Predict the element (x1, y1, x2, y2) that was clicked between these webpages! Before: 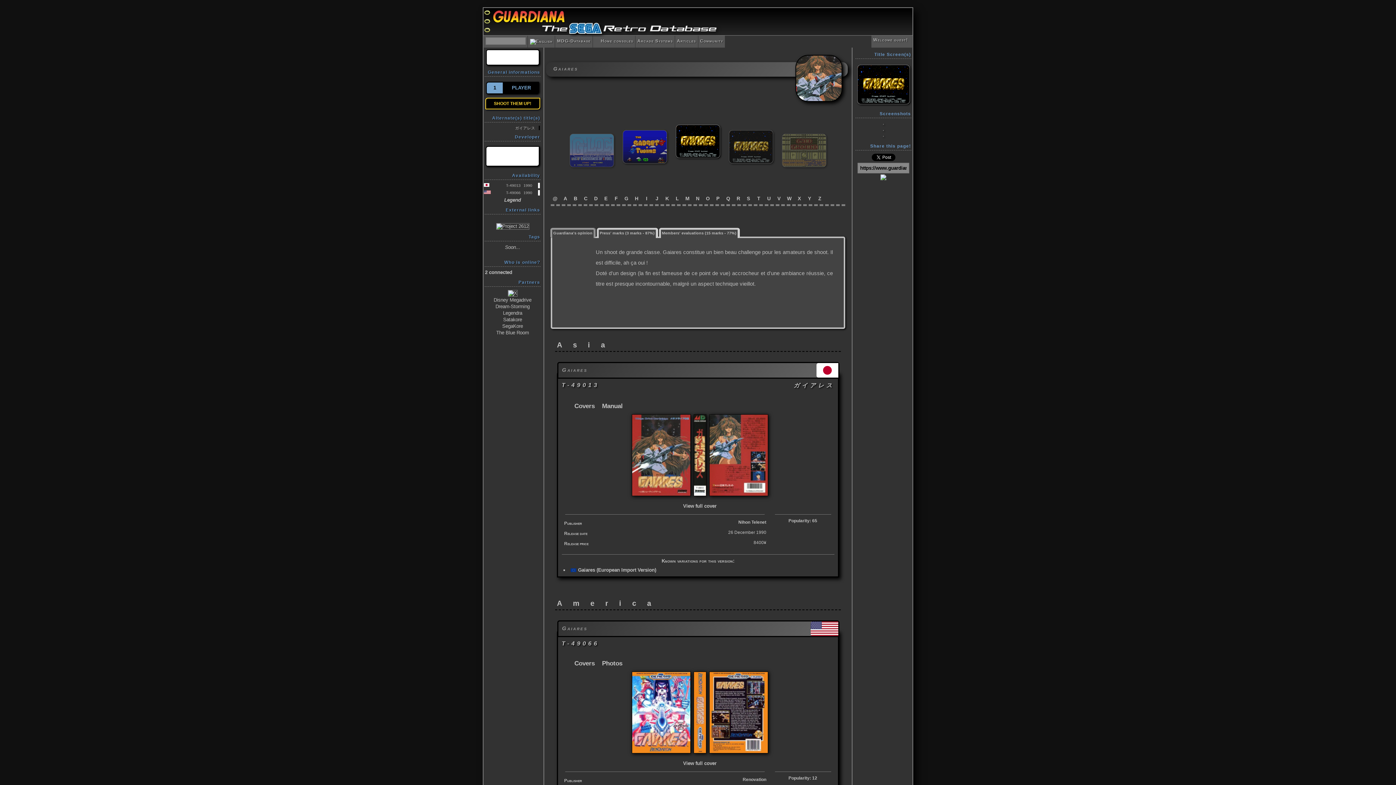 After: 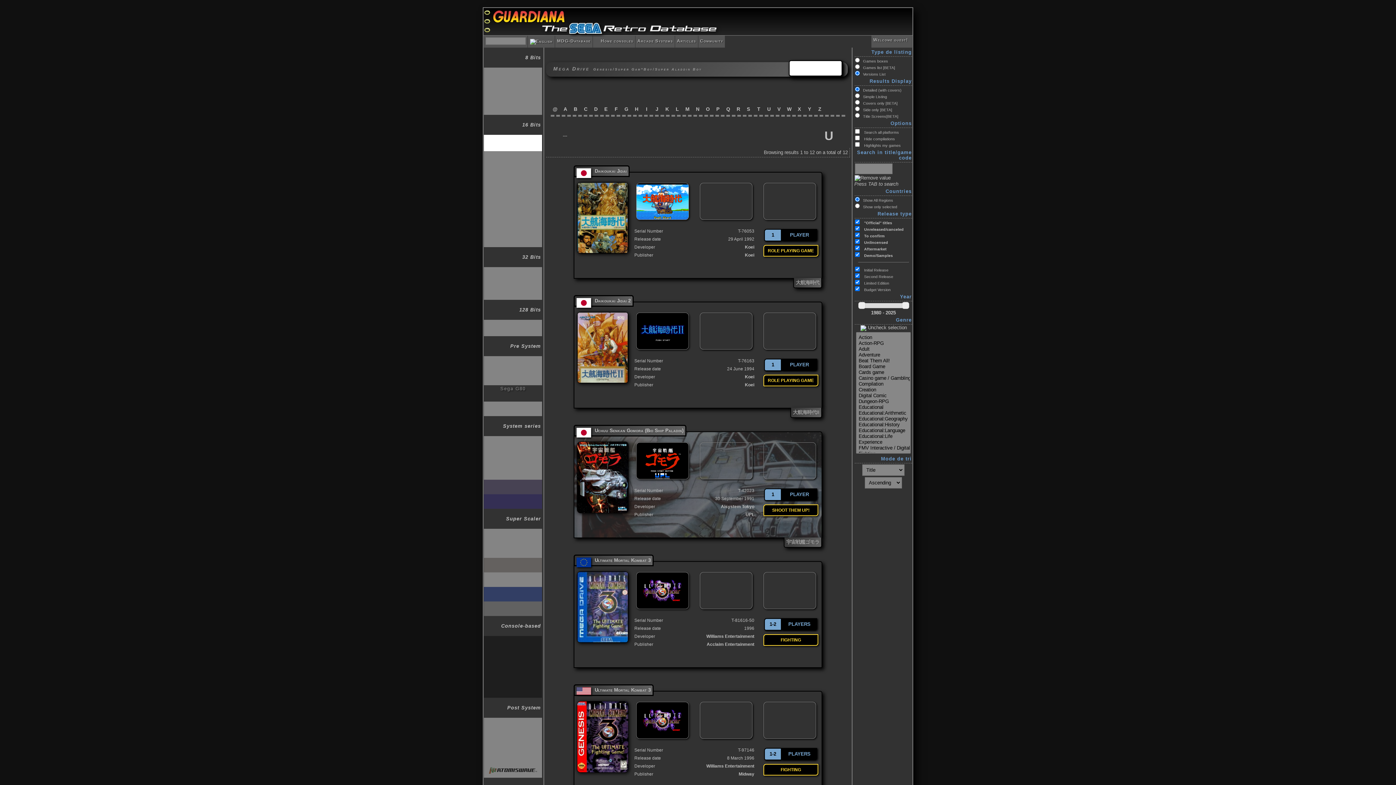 Action: label: U bbox: (765, 190, 773, 203)